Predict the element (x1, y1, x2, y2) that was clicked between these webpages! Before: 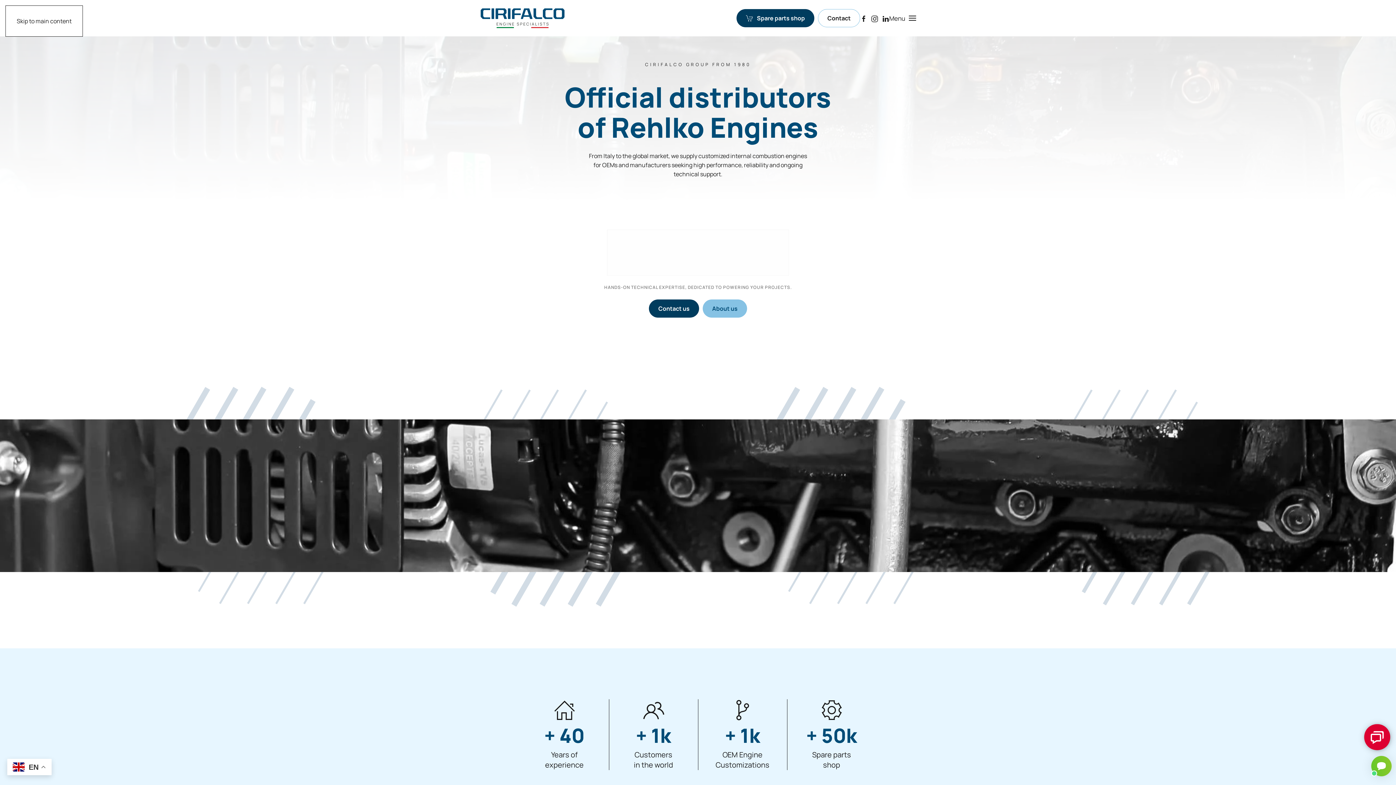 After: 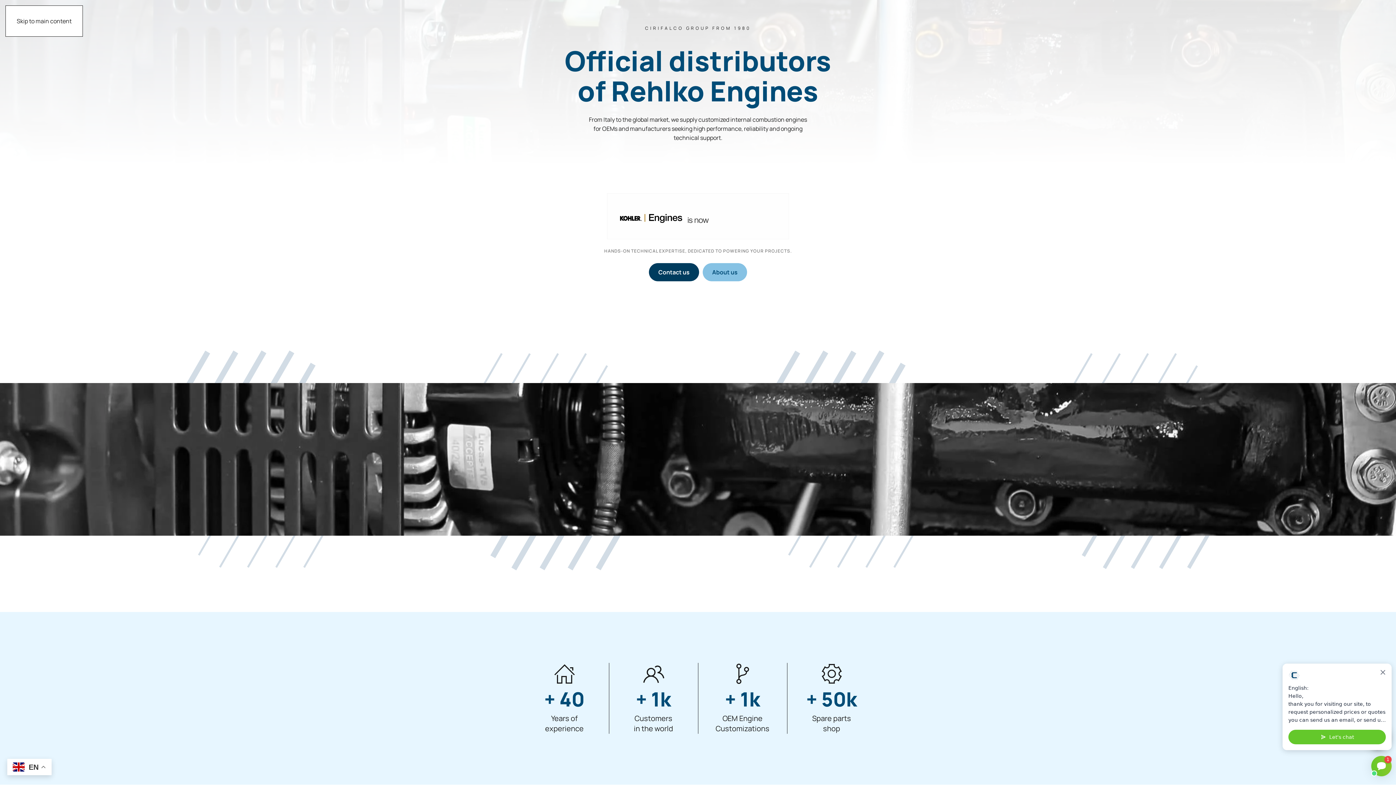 Action: label: Skip to main content bbox: (16, 17, 71, 25)